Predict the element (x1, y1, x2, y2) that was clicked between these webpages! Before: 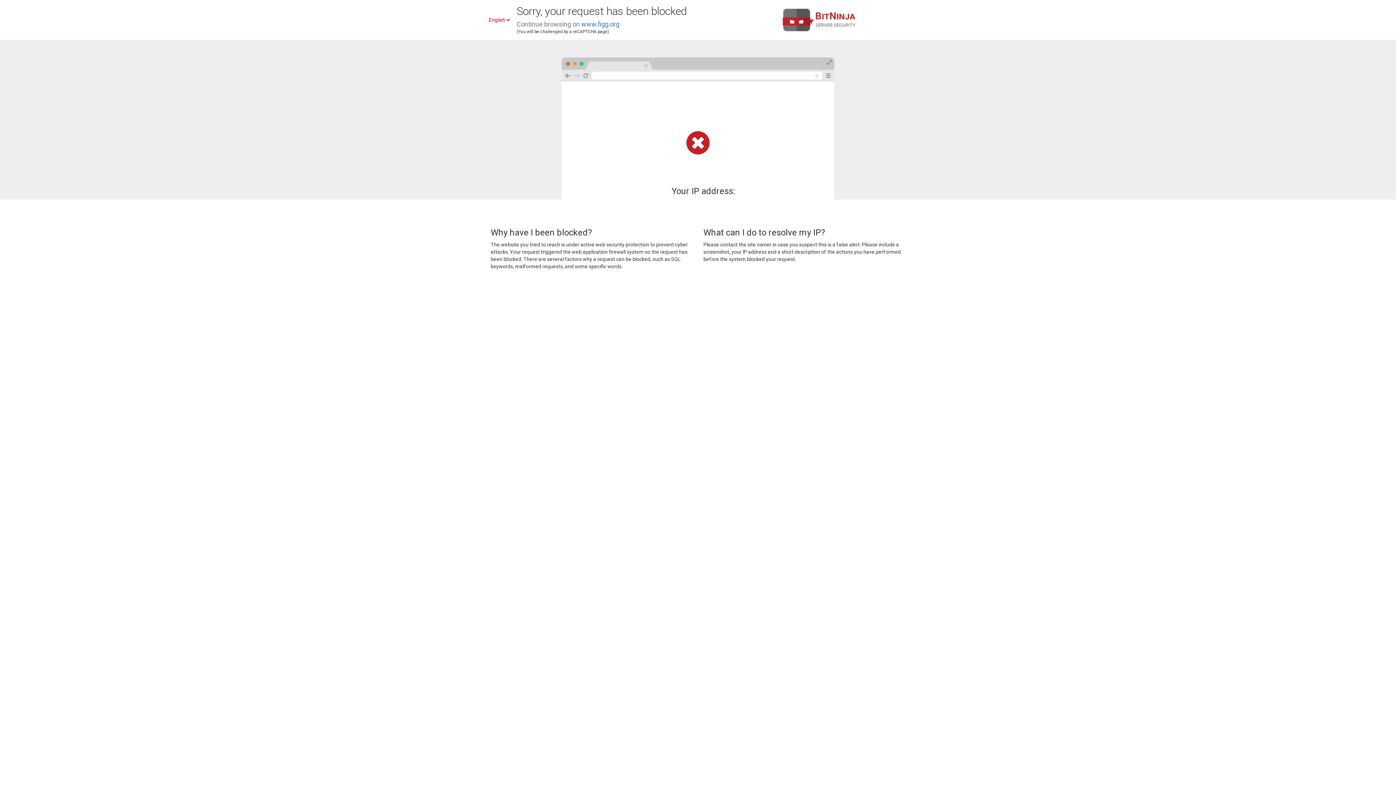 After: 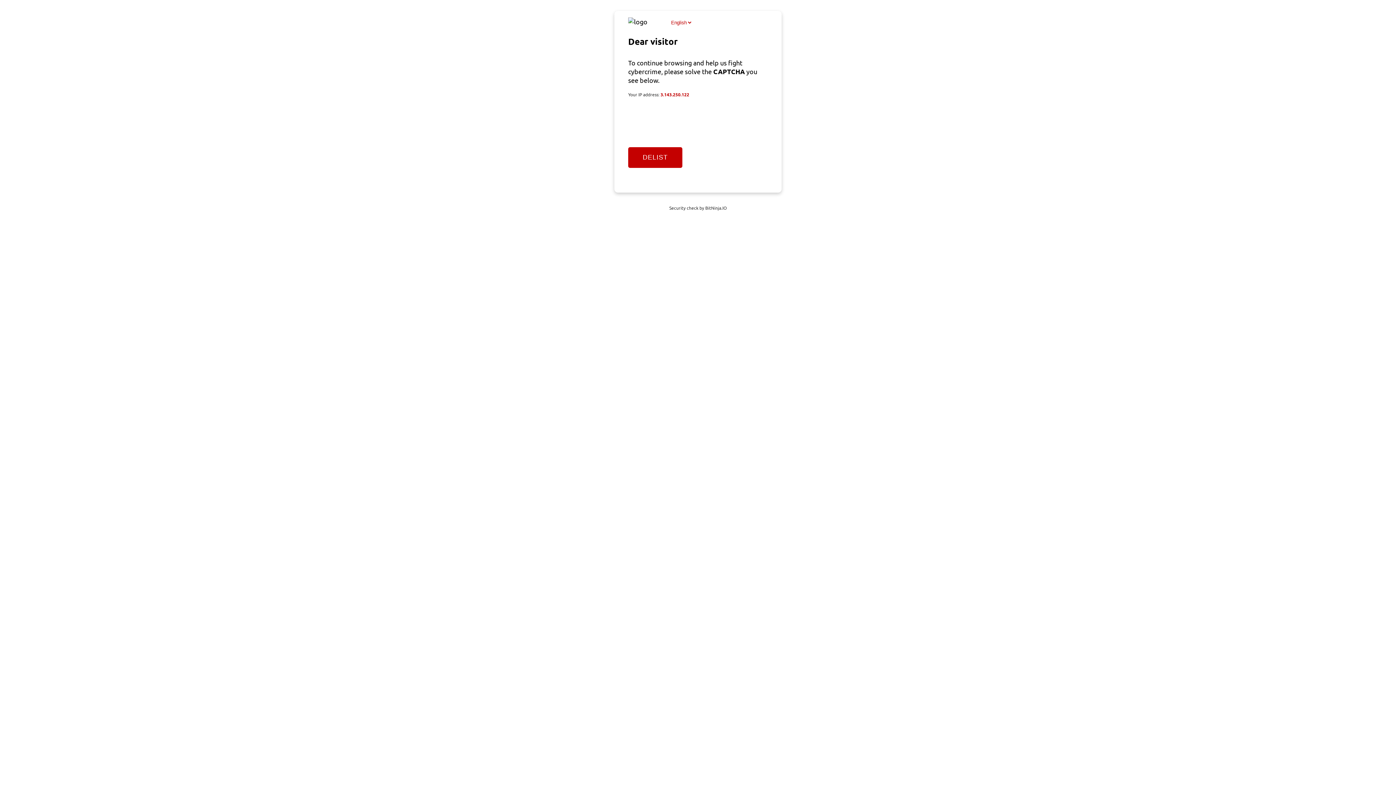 Action: bbox: (581, 20, 619, 28) label: www.figg.org